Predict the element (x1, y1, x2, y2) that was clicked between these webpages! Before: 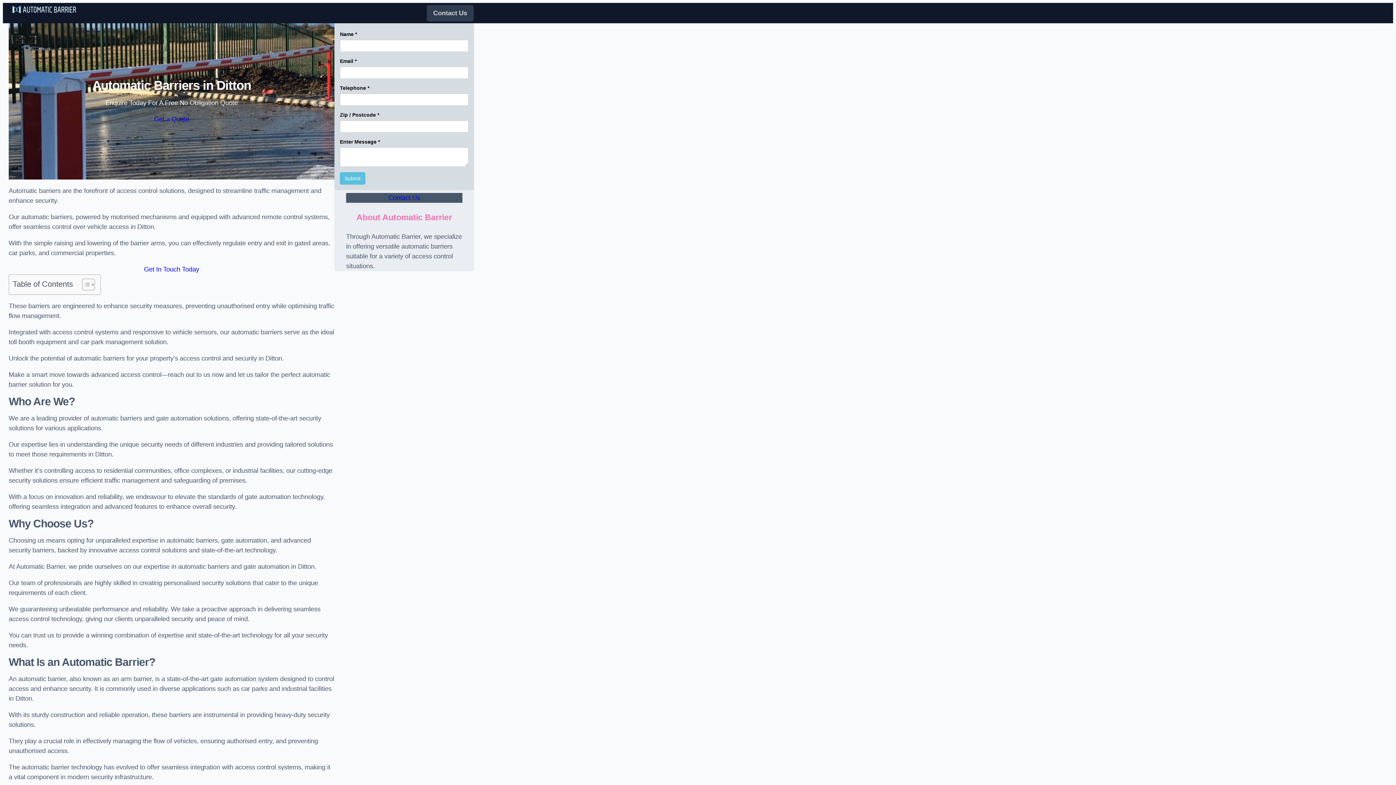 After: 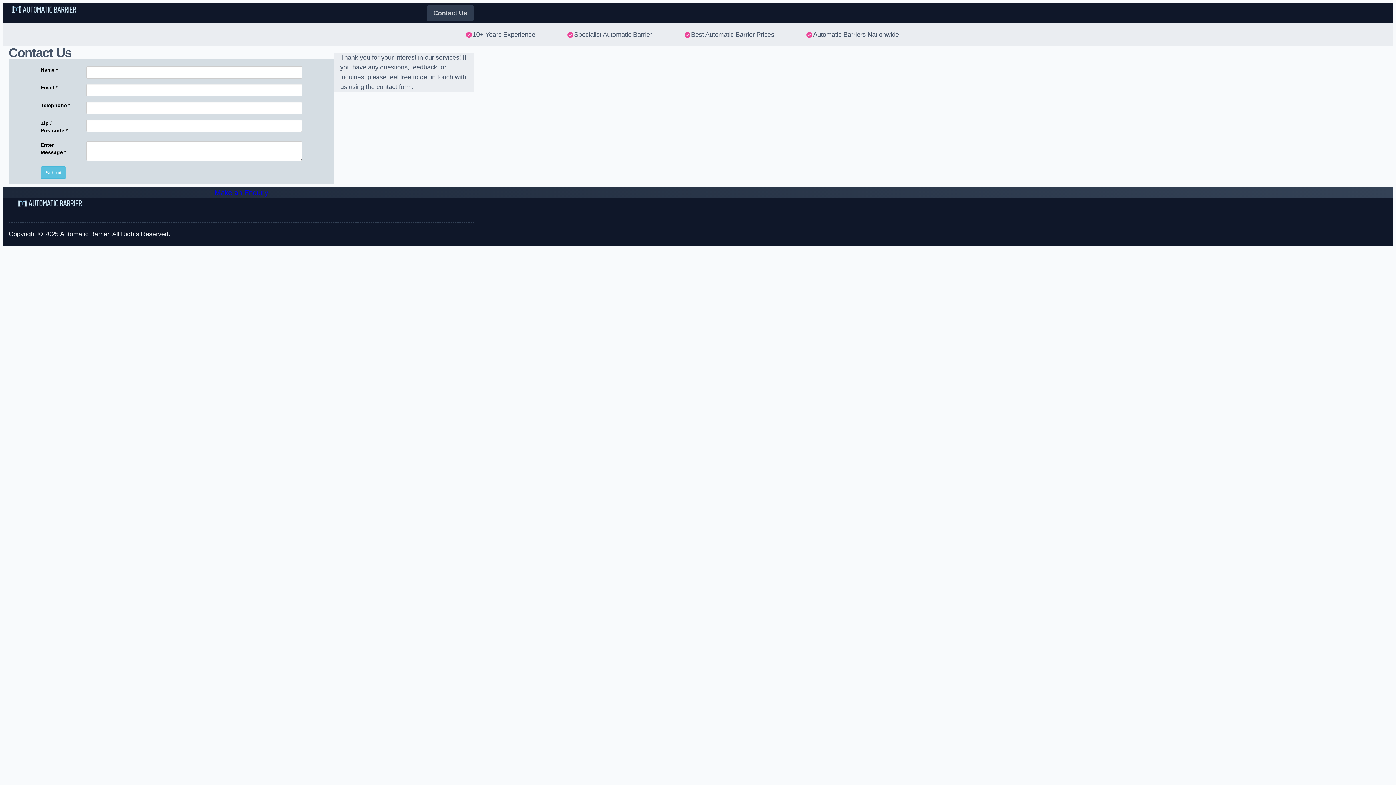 Action: bbox: (426, 4, 474, 21) label: Contact Us